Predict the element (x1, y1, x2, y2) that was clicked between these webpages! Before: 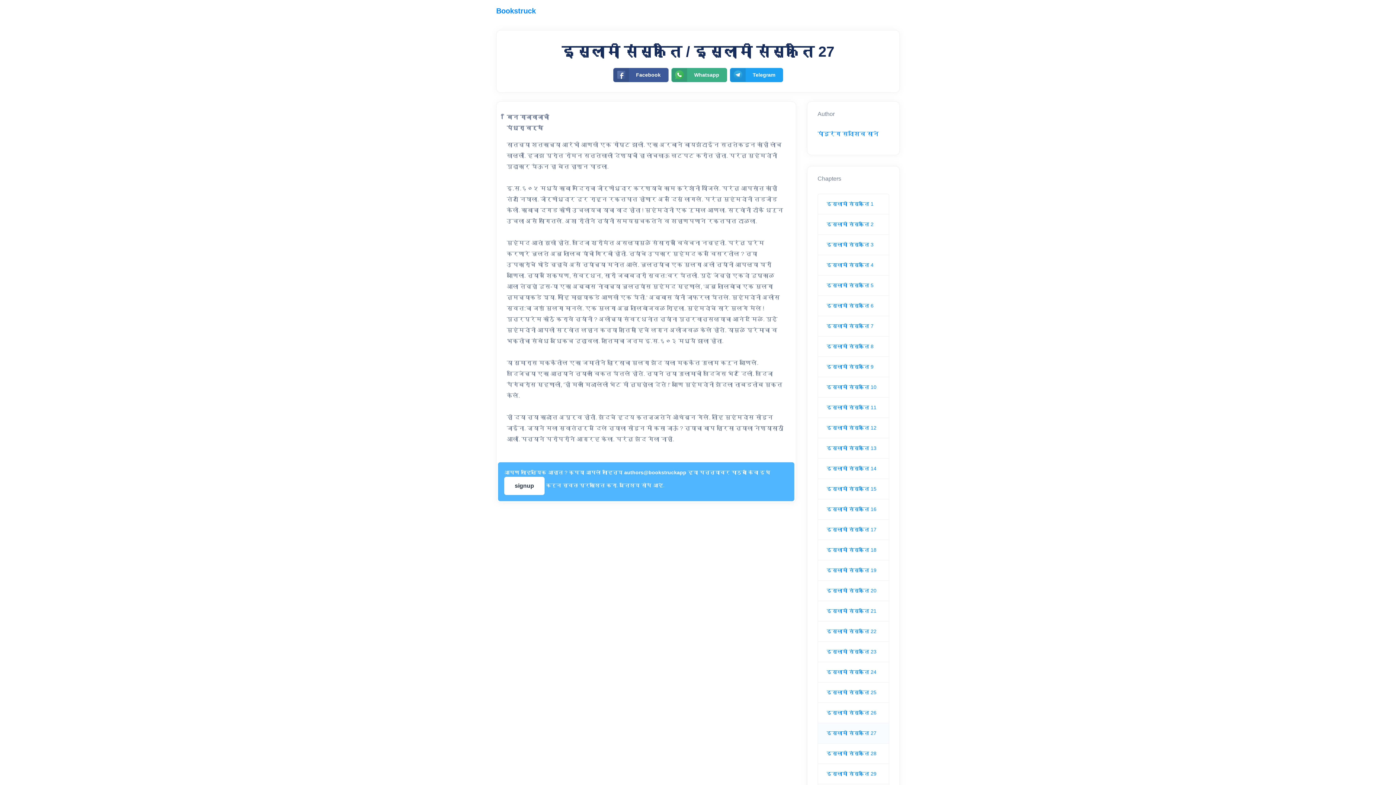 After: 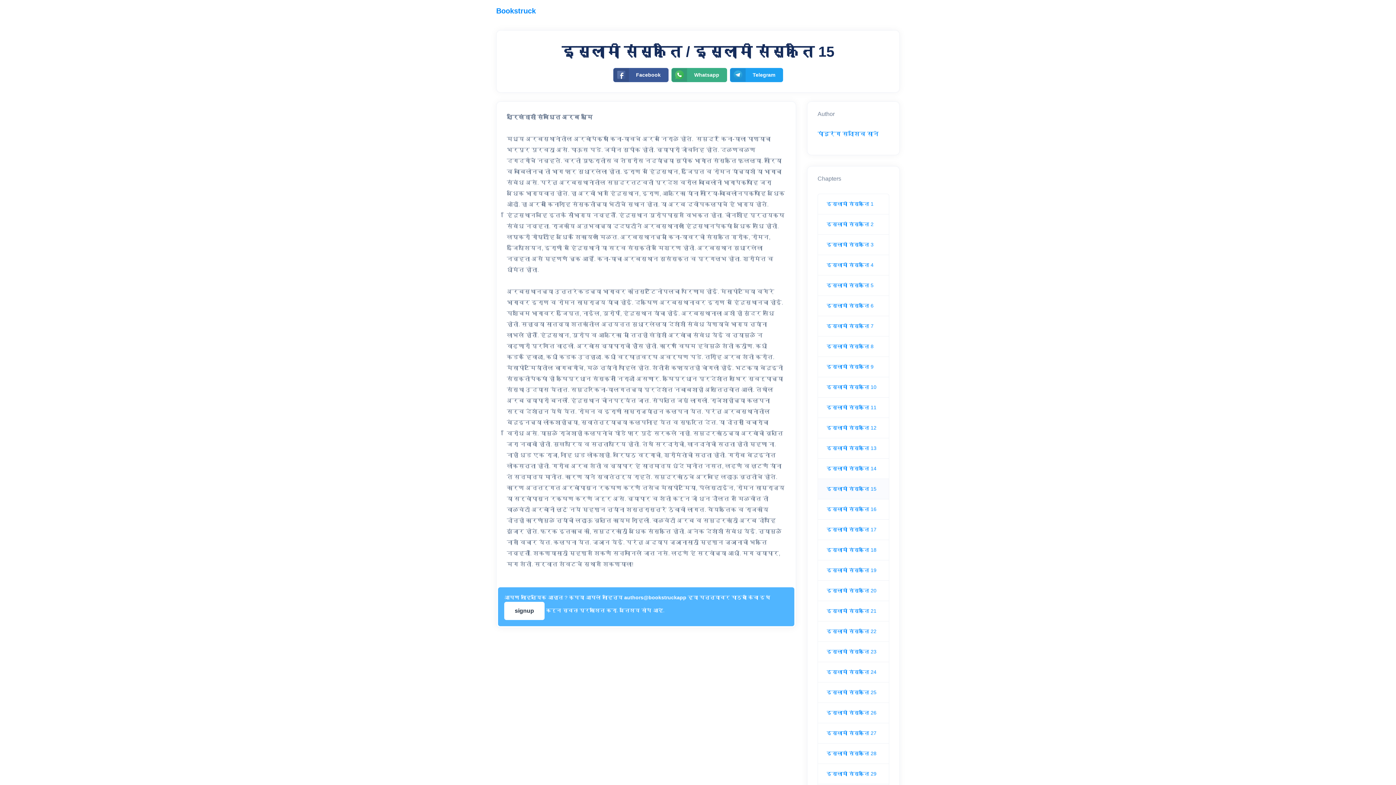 Action: bbox: (826, 486, 876, 491) label: इस्लामी संस्कृति 15